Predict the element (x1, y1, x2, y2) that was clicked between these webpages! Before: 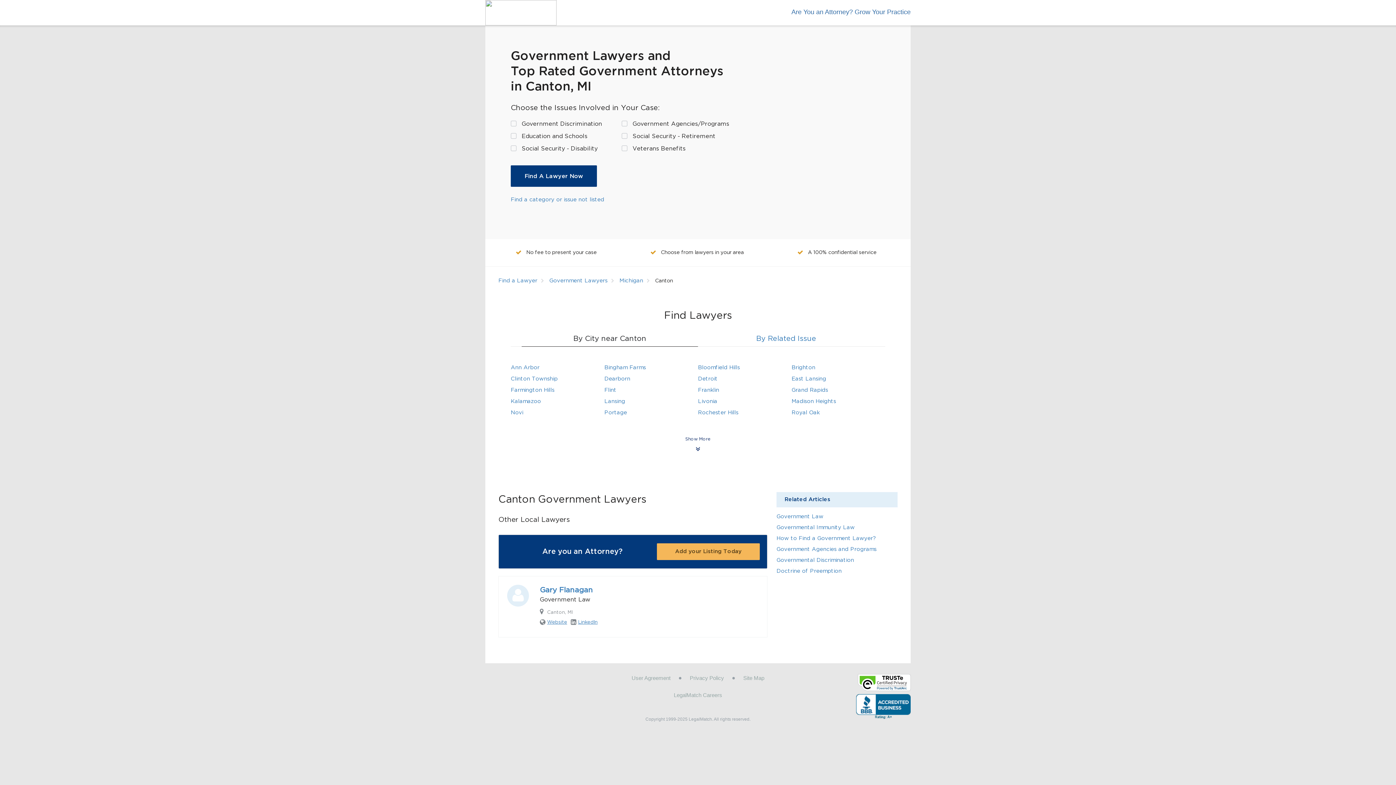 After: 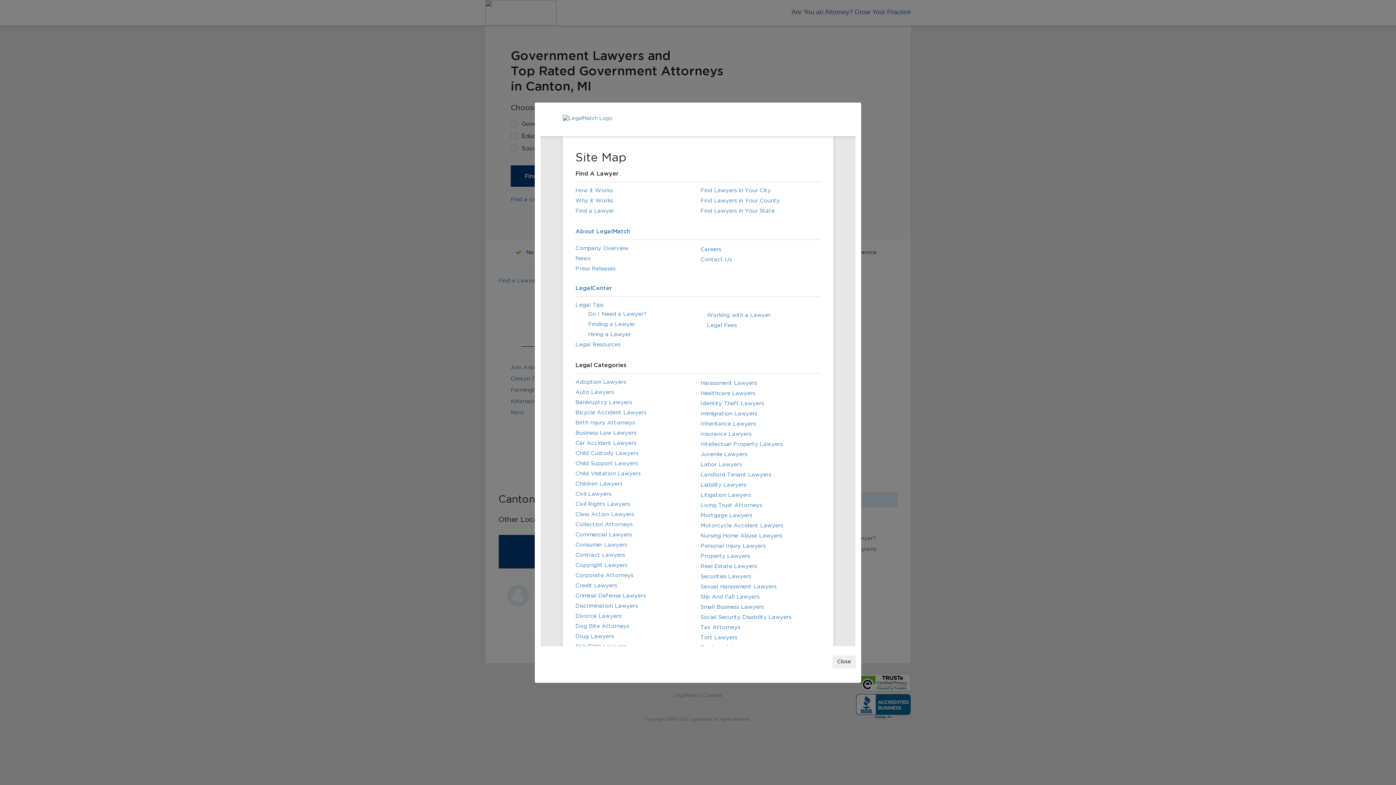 Action: label: Site Map bbox: (743, 675, 764, 681)